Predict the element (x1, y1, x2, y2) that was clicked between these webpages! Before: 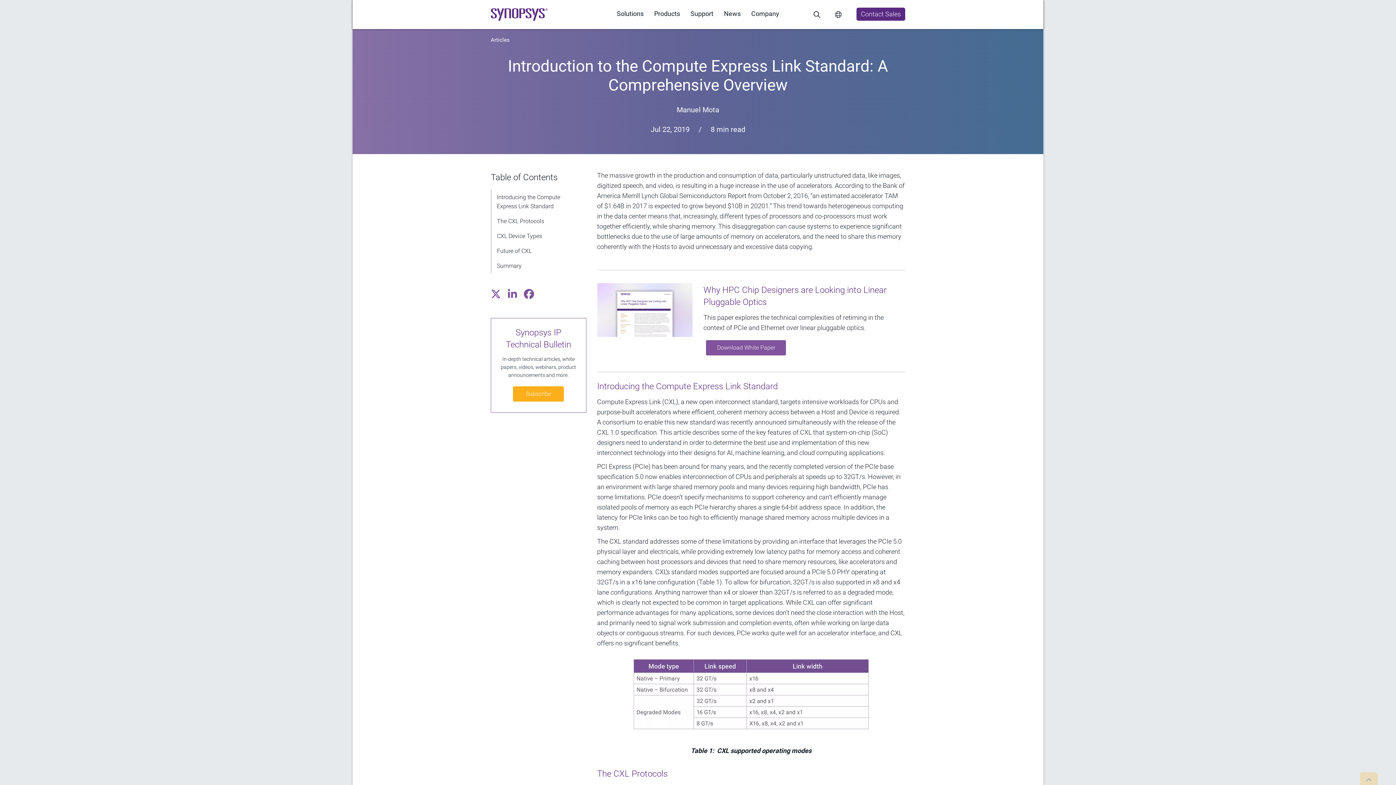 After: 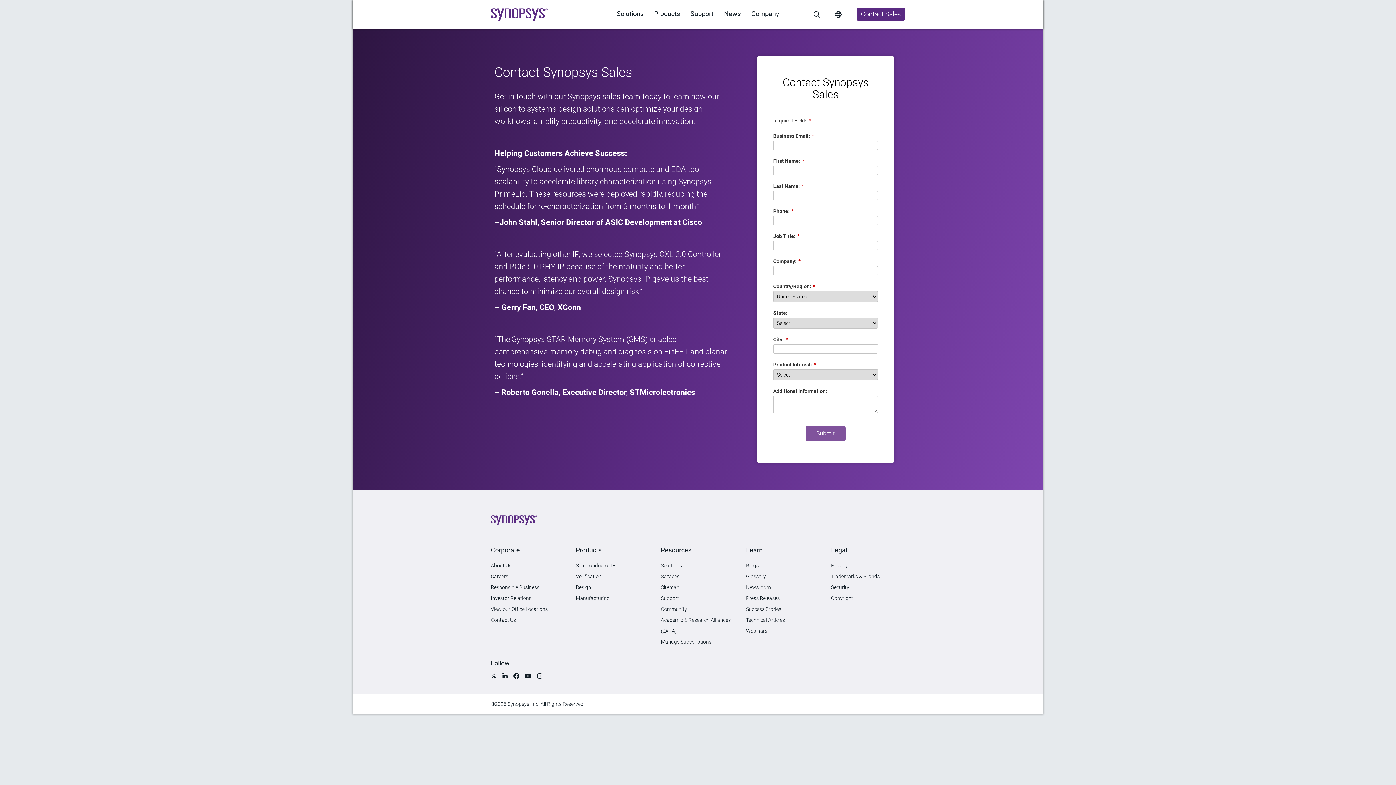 Action: bbox: (861, 10, 901, 17) label: Contact Sales